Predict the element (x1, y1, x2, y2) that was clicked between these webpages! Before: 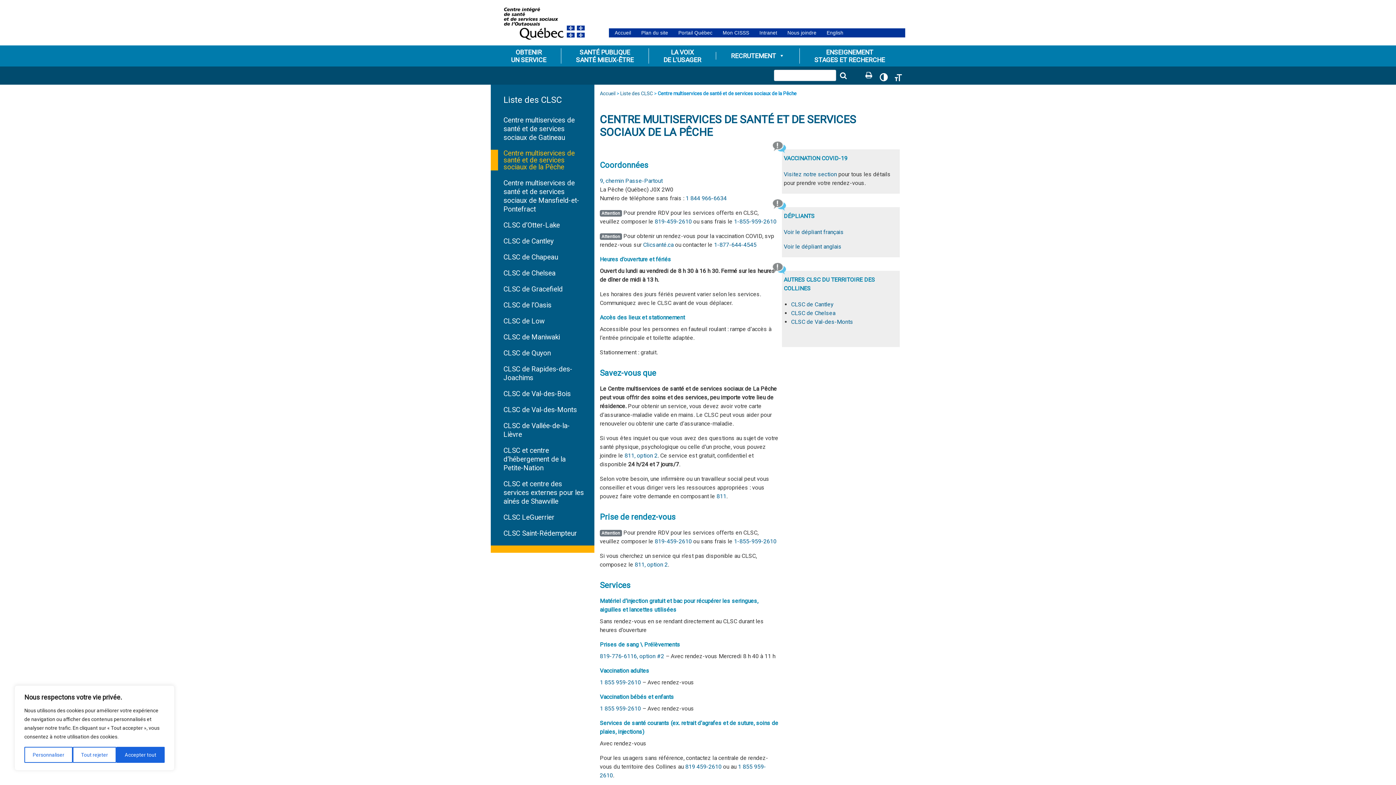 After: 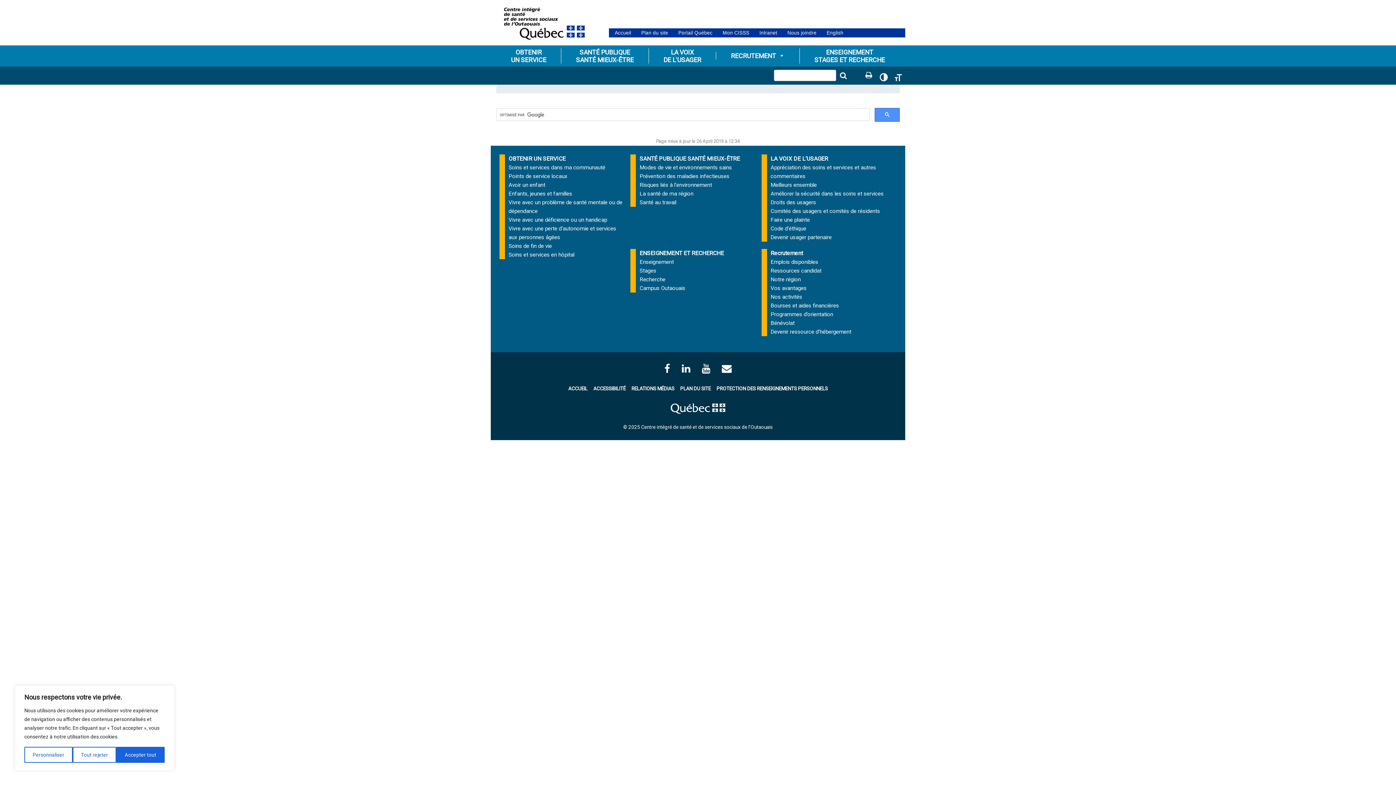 Action: bbox: (836, 68, 850, 82) label: Lancer la recherche